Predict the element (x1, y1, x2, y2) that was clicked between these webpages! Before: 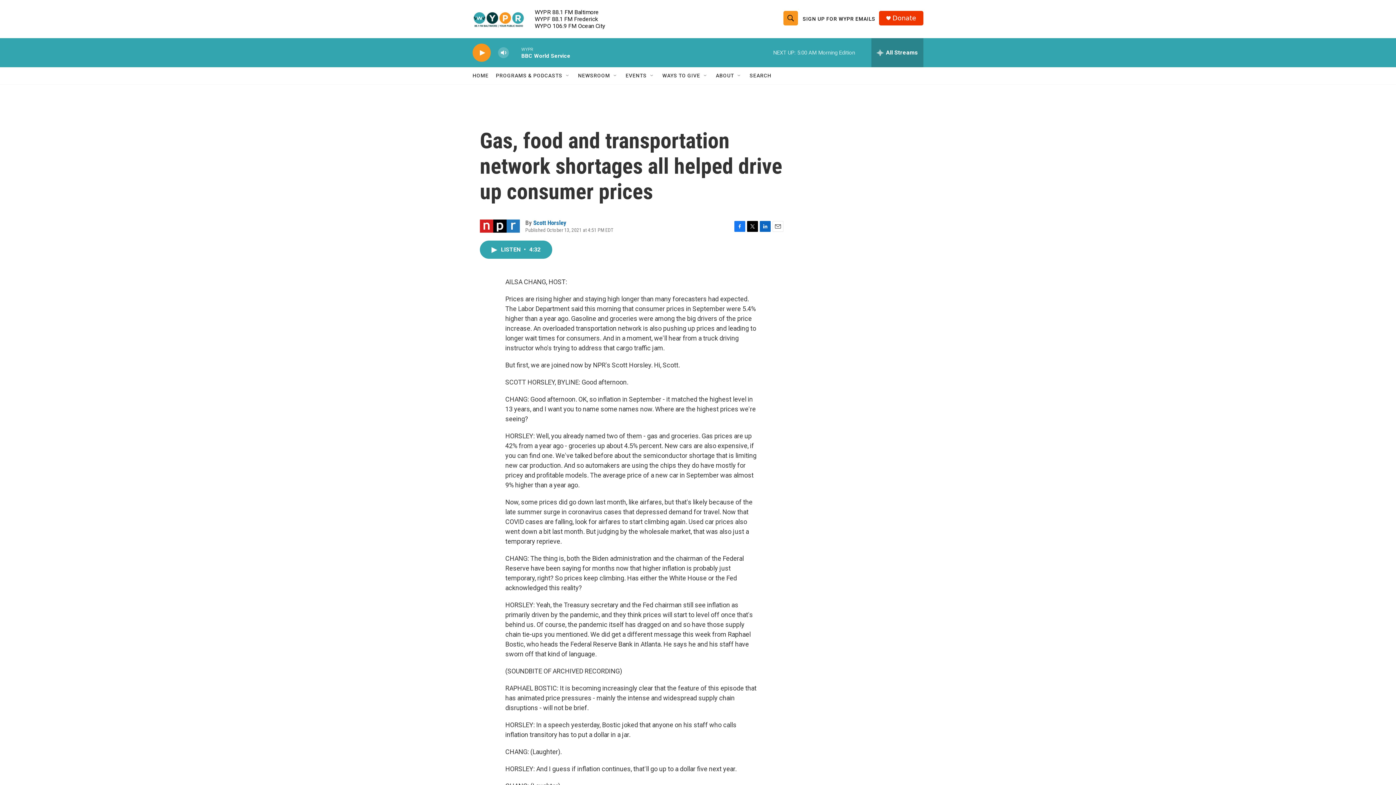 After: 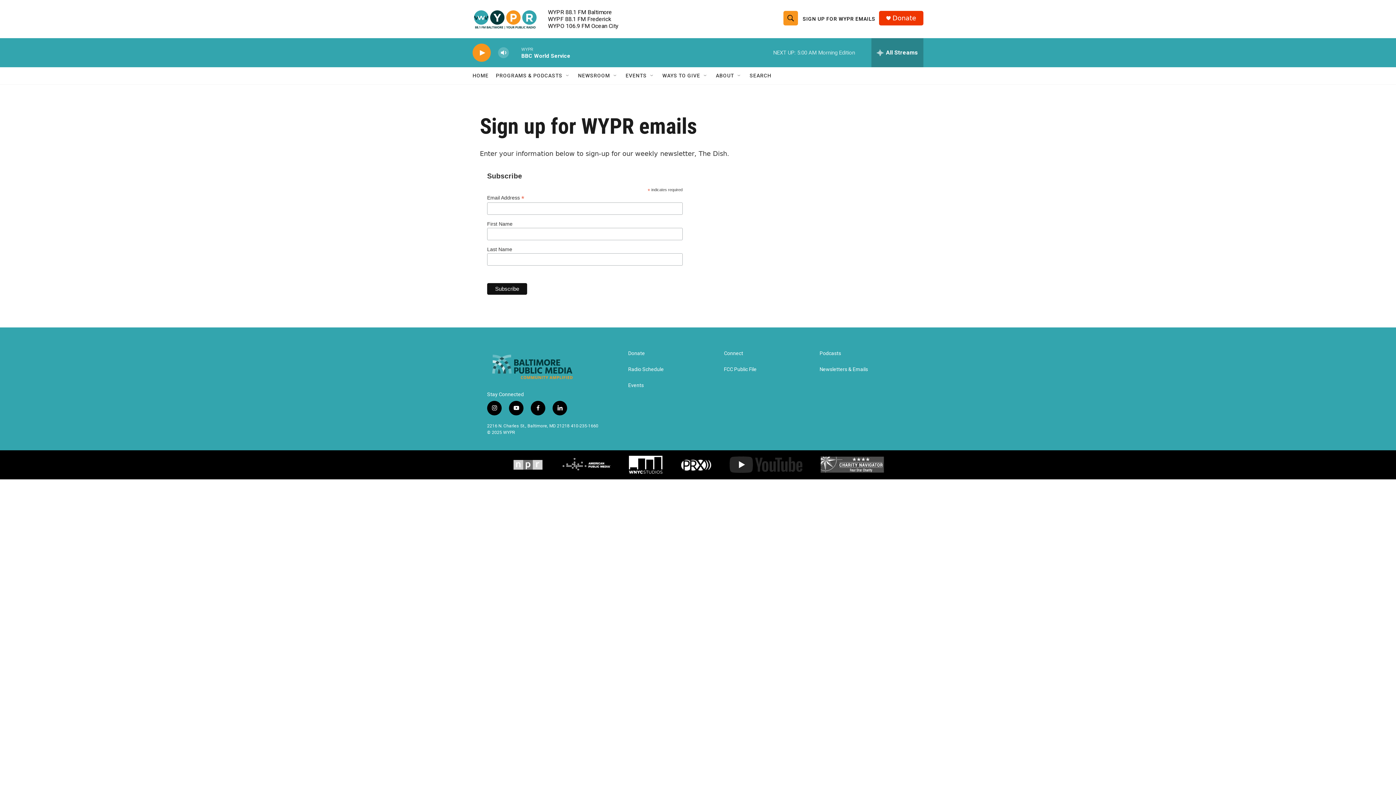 Action: label: SIGN UP FOR WYPR EMAILS bbox: (802, 10, 875, 27)